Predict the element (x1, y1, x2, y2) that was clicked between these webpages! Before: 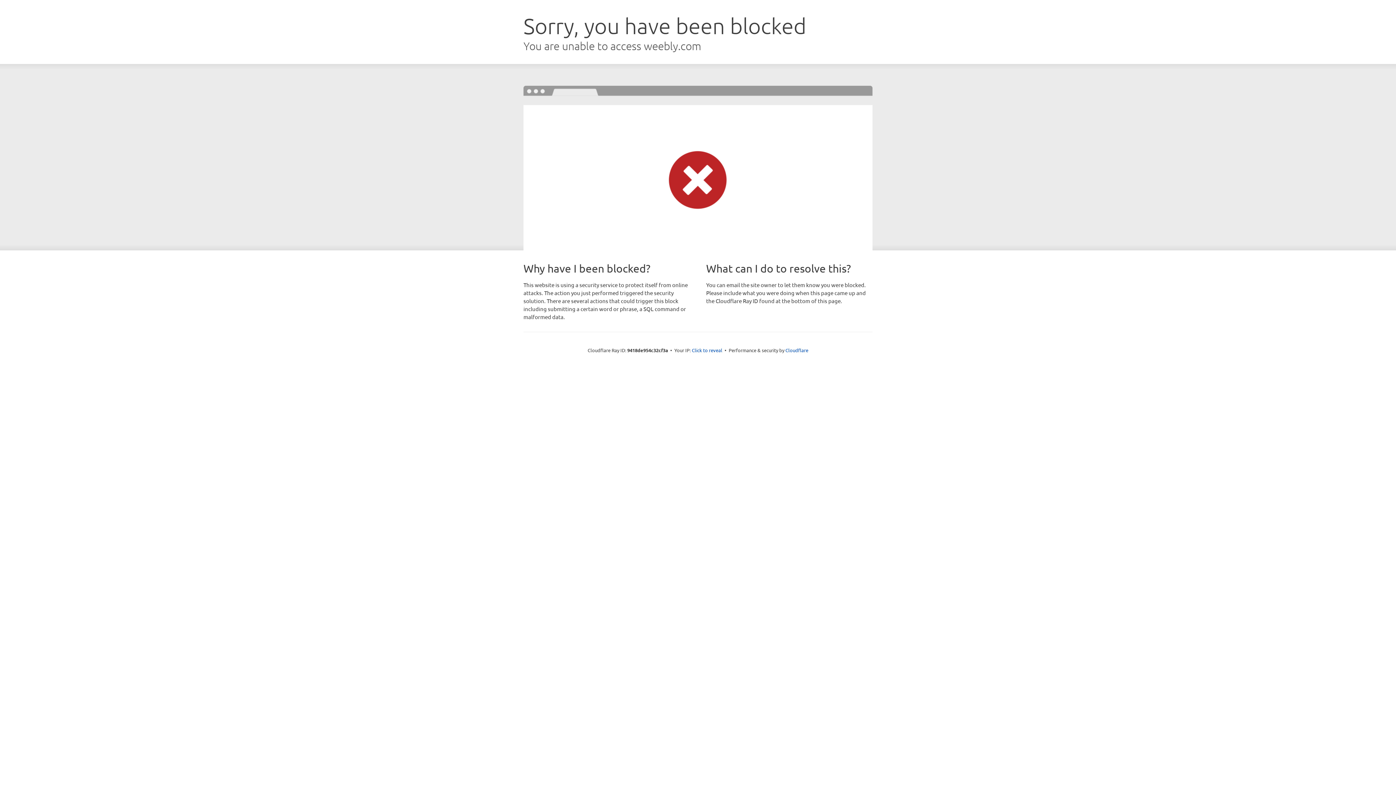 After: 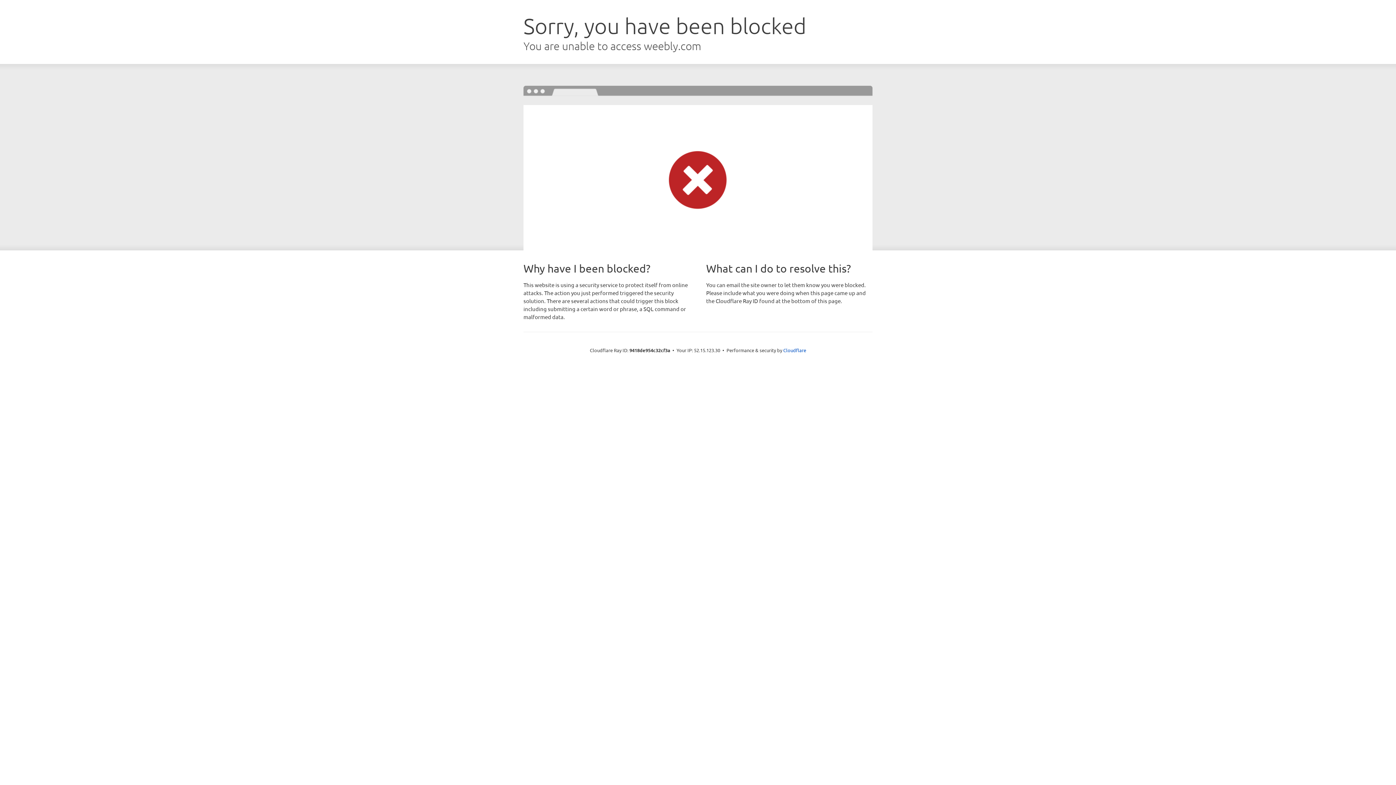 Action: bbox: (692, 346, 722, 353) label: Click to reveal